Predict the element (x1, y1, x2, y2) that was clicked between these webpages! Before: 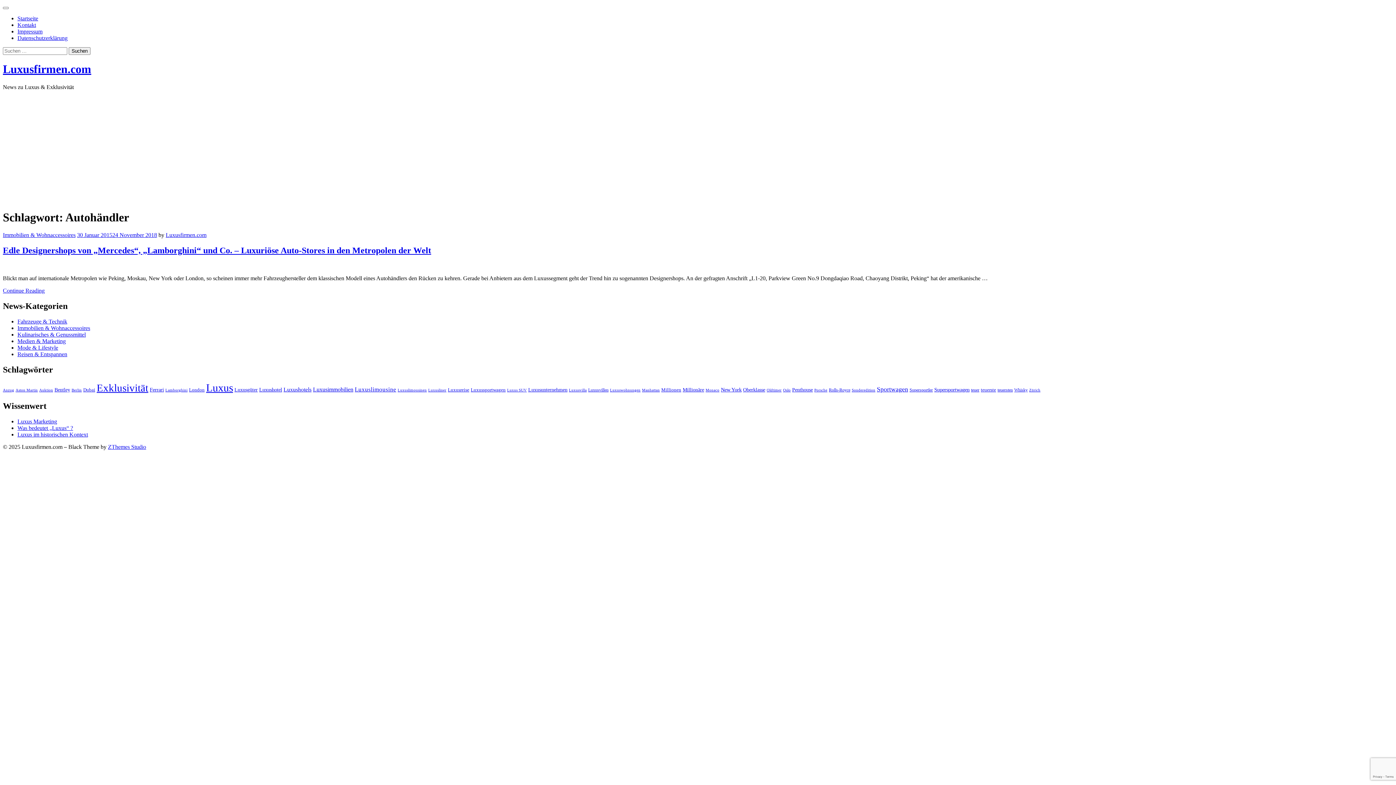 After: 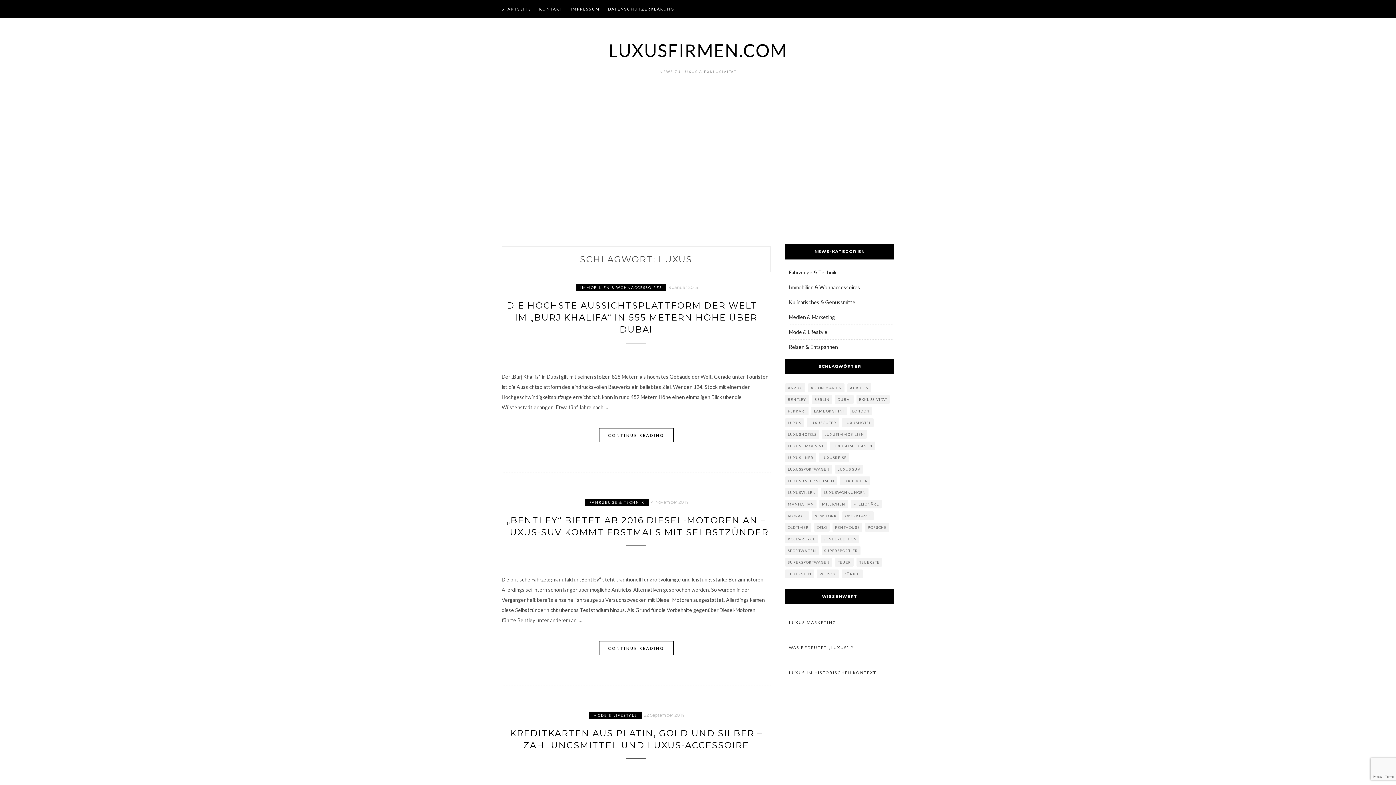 Action: label: Luxus (124 Einträge) bbox: (206, 382, 233, 393)